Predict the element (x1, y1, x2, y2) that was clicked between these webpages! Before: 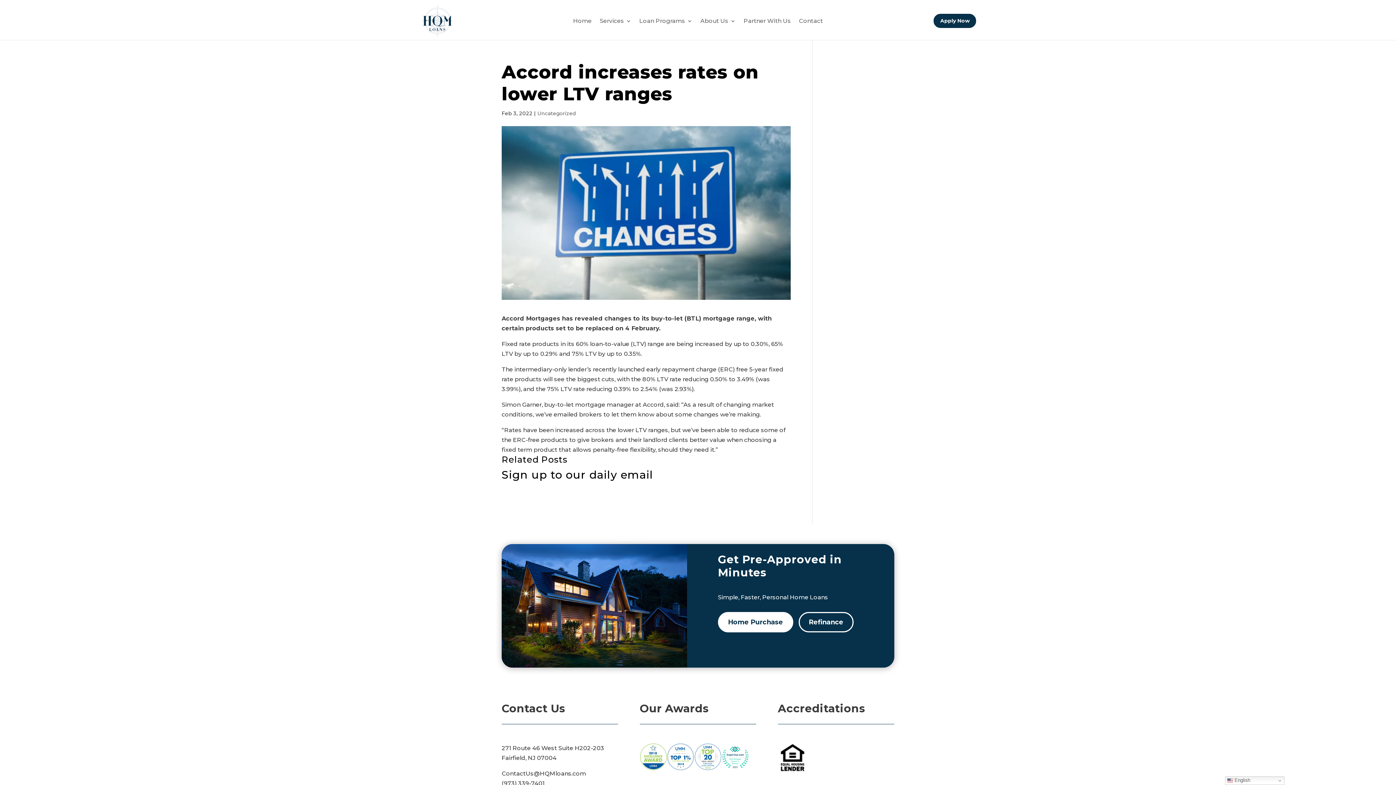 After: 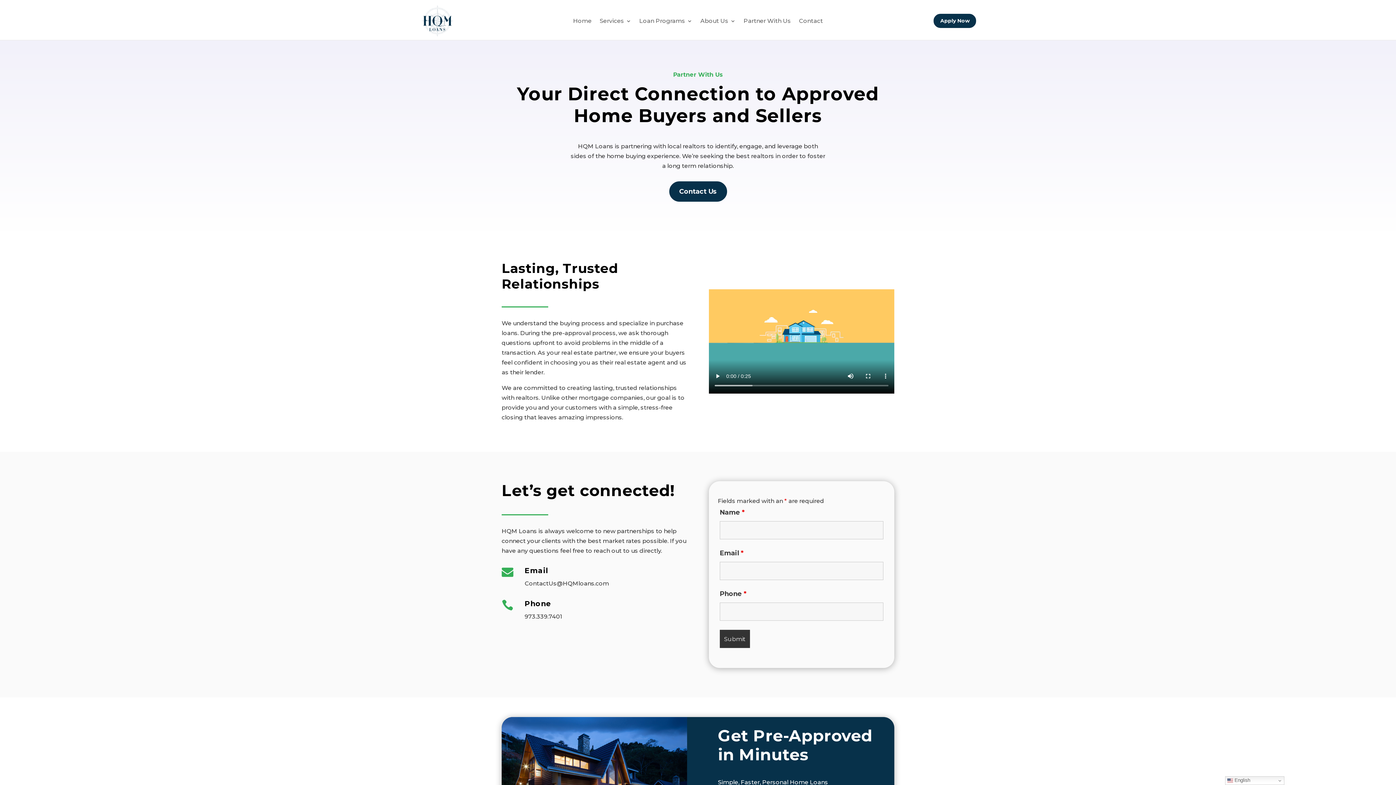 Action: bbox: (743, 18, 791, 26) label: Partner With Us